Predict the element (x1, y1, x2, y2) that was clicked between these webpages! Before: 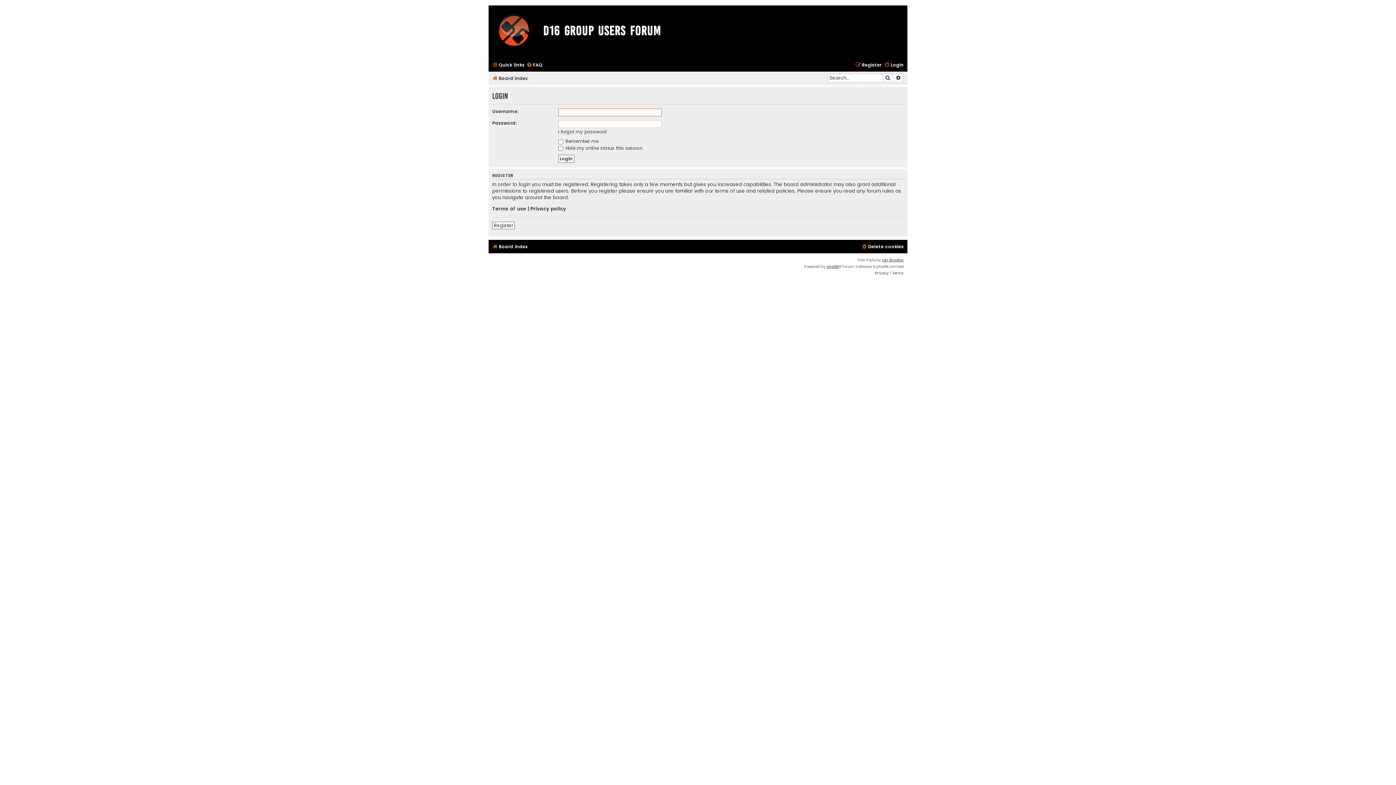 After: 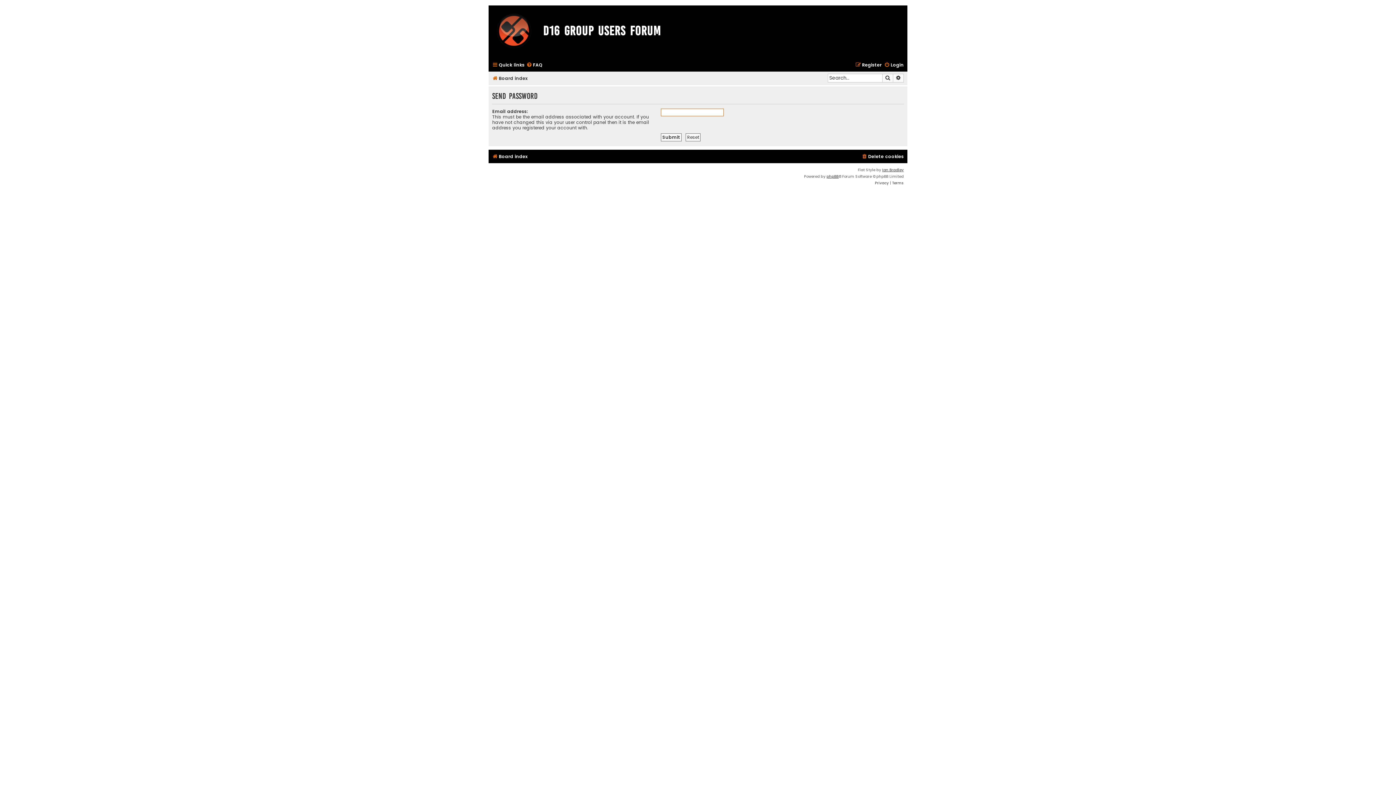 Action: bbox: (558, 129, 607, 134) label: I forgot my password